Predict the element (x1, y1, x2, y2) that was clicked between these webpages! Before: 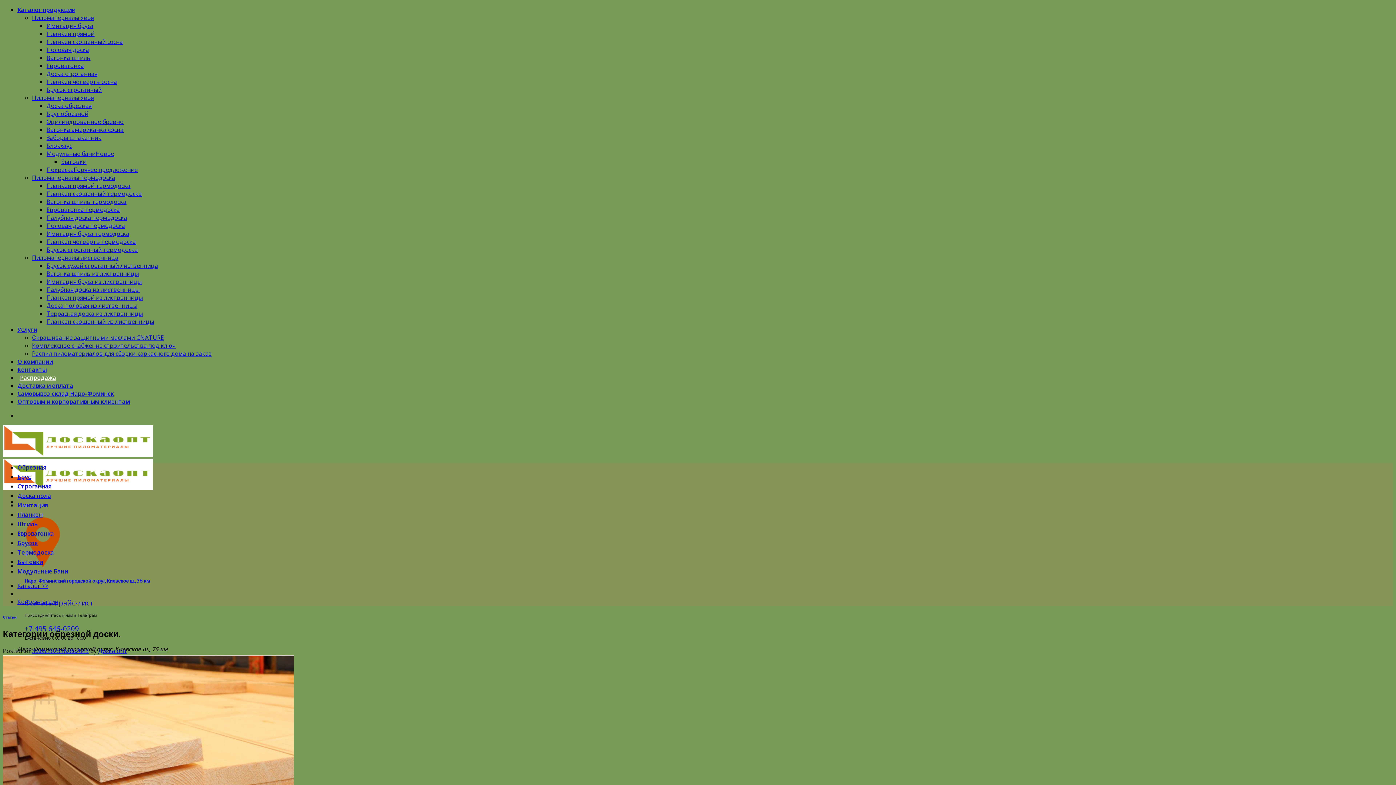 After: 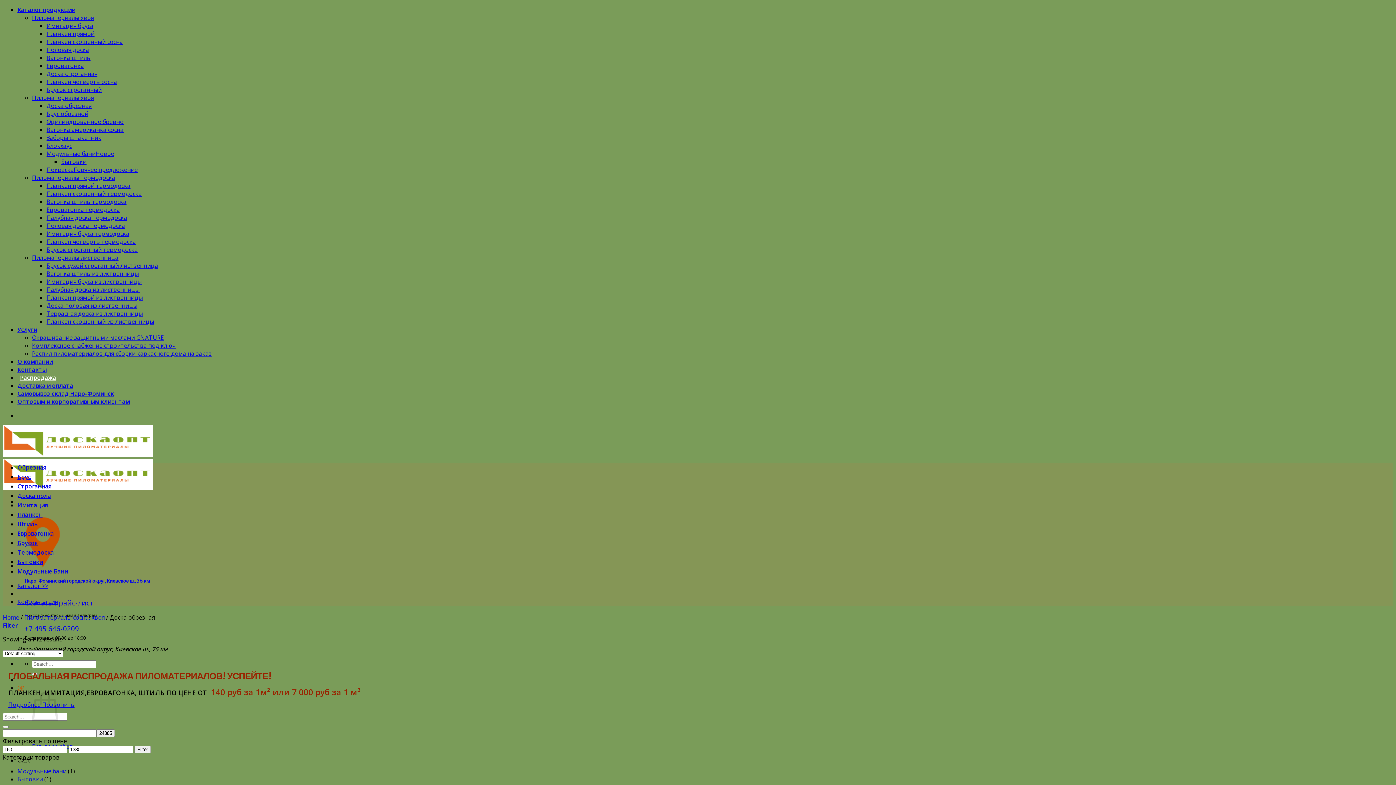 Action: bbox: (46, 101, 91, 109) label: Доска обрезная